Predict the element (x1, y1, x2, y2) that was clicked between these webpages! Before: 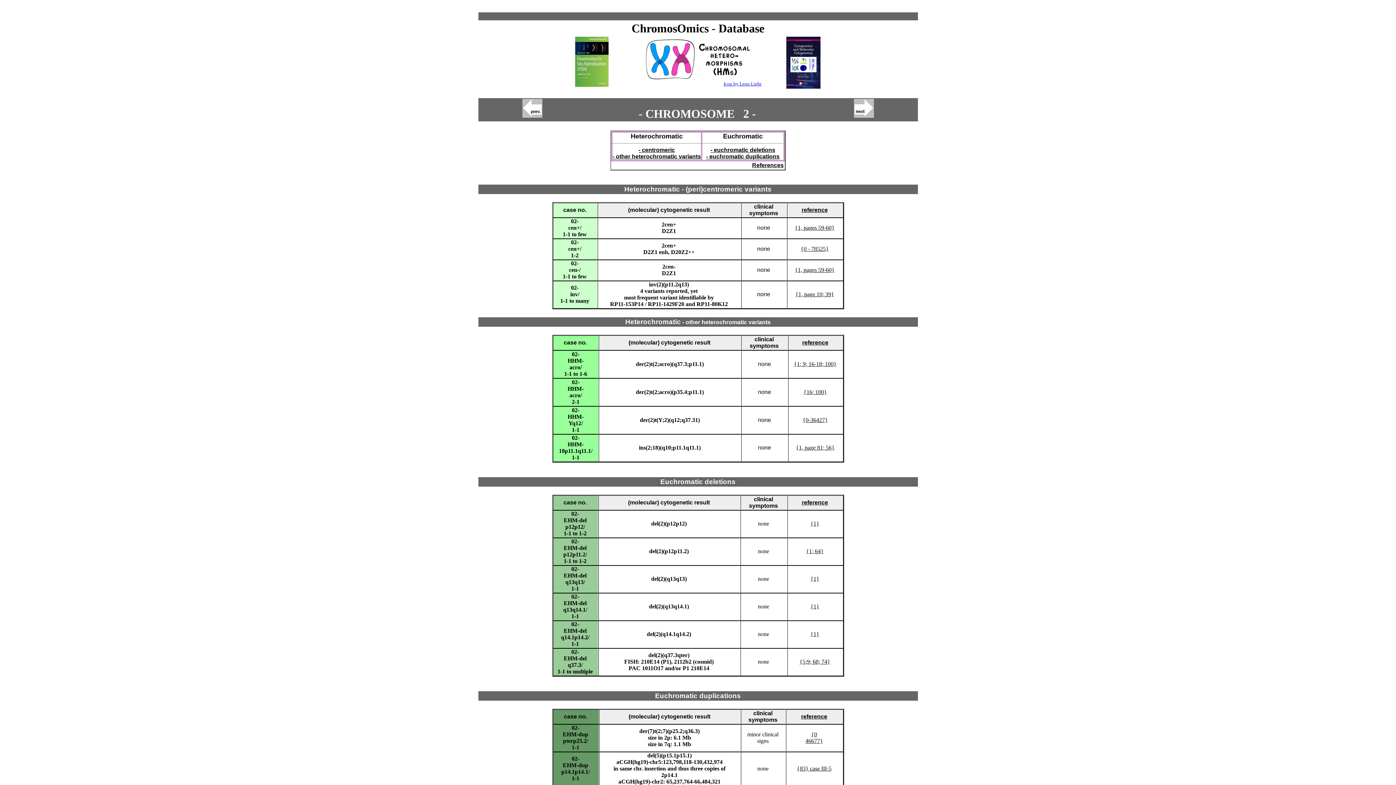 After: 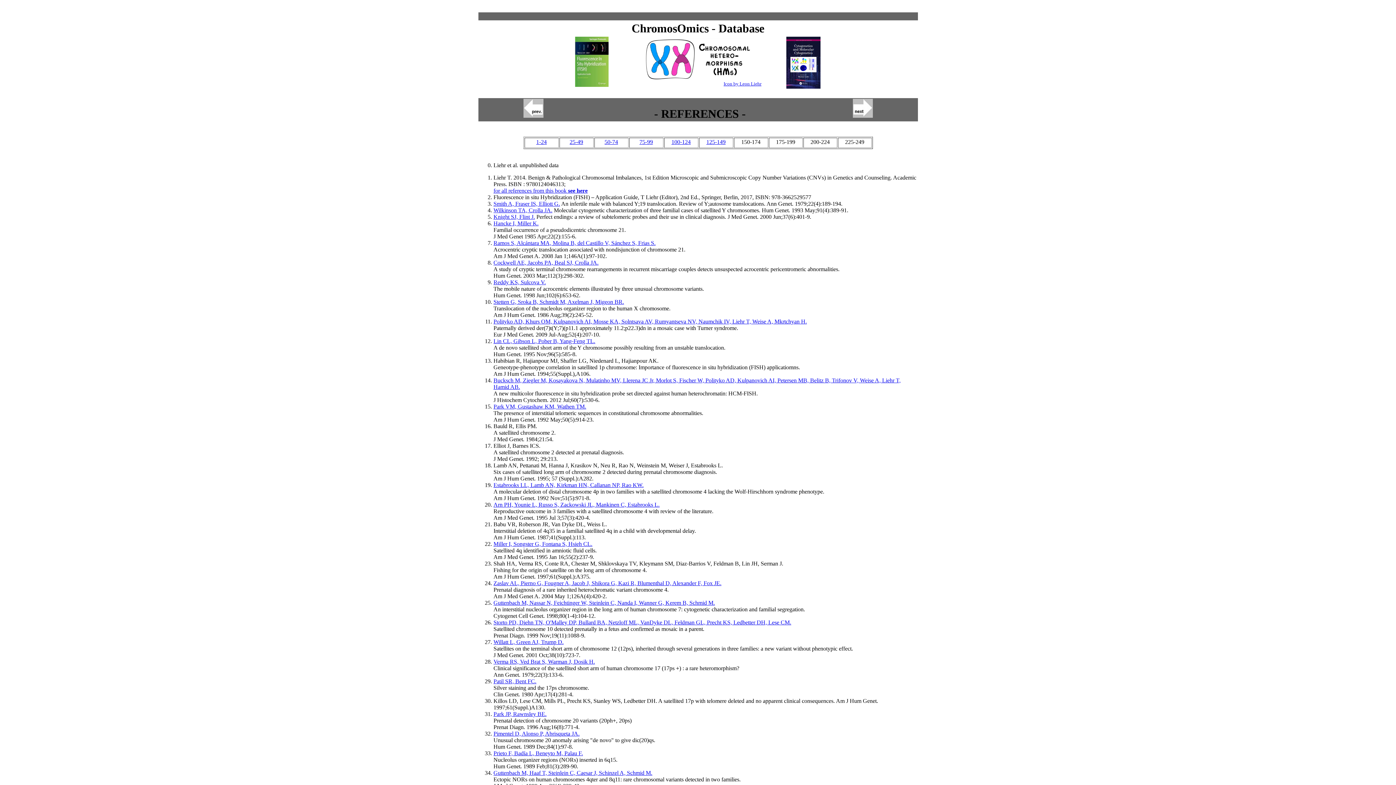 Action: label: {1}
 bbox: (810, 631, 819, 637)